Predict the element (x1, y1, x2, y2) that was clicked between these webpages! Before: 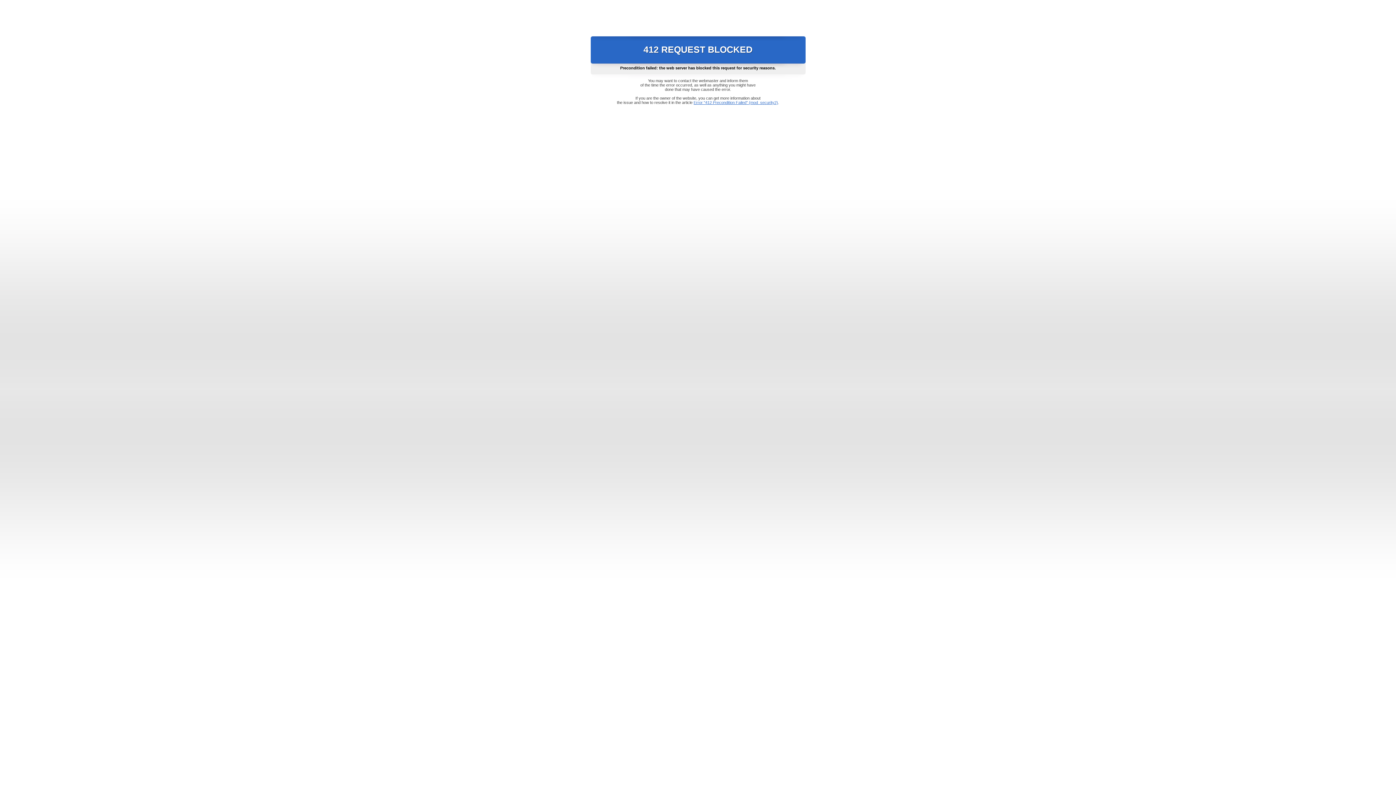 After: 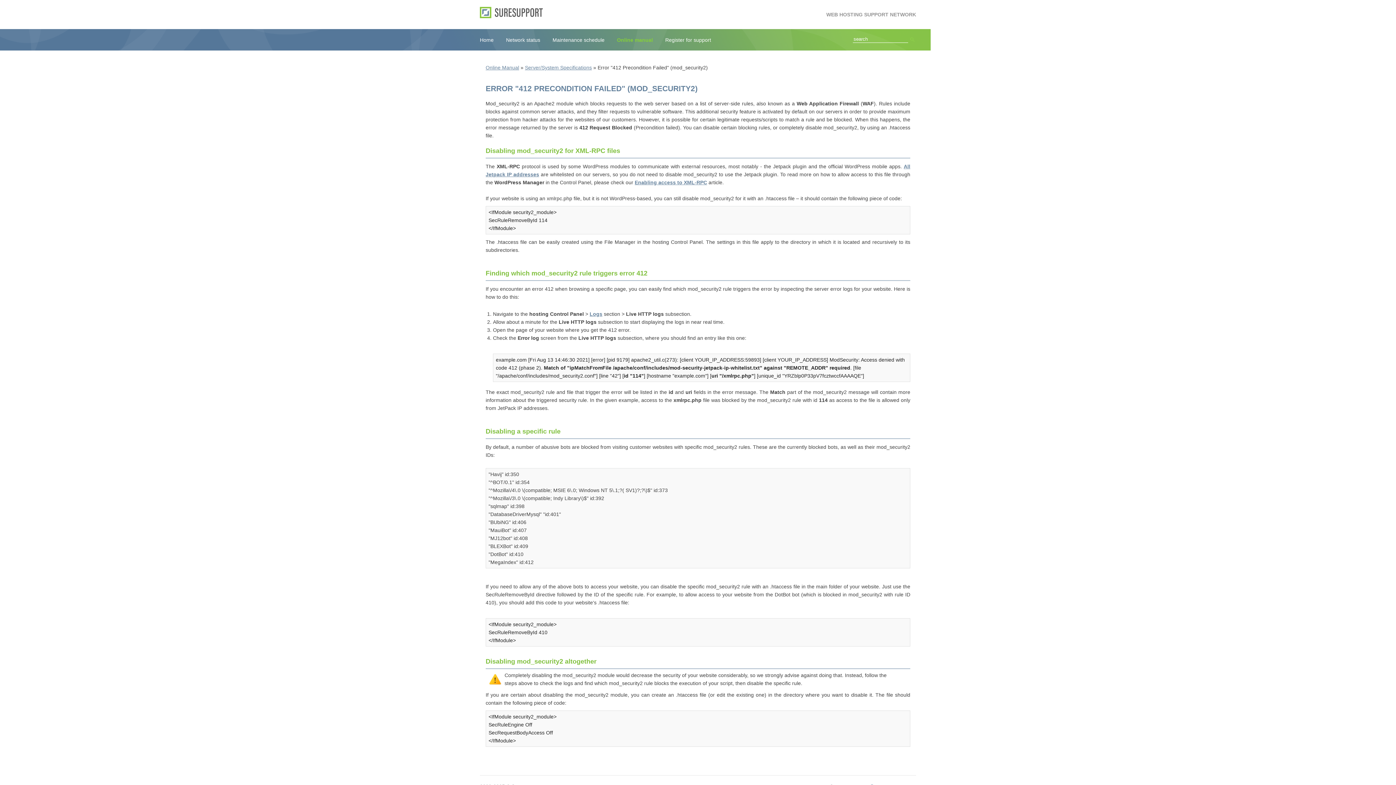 Action: label: Error "412 Precondition Failed" (mod_security2) bbox: (693, 100, 778, 104)